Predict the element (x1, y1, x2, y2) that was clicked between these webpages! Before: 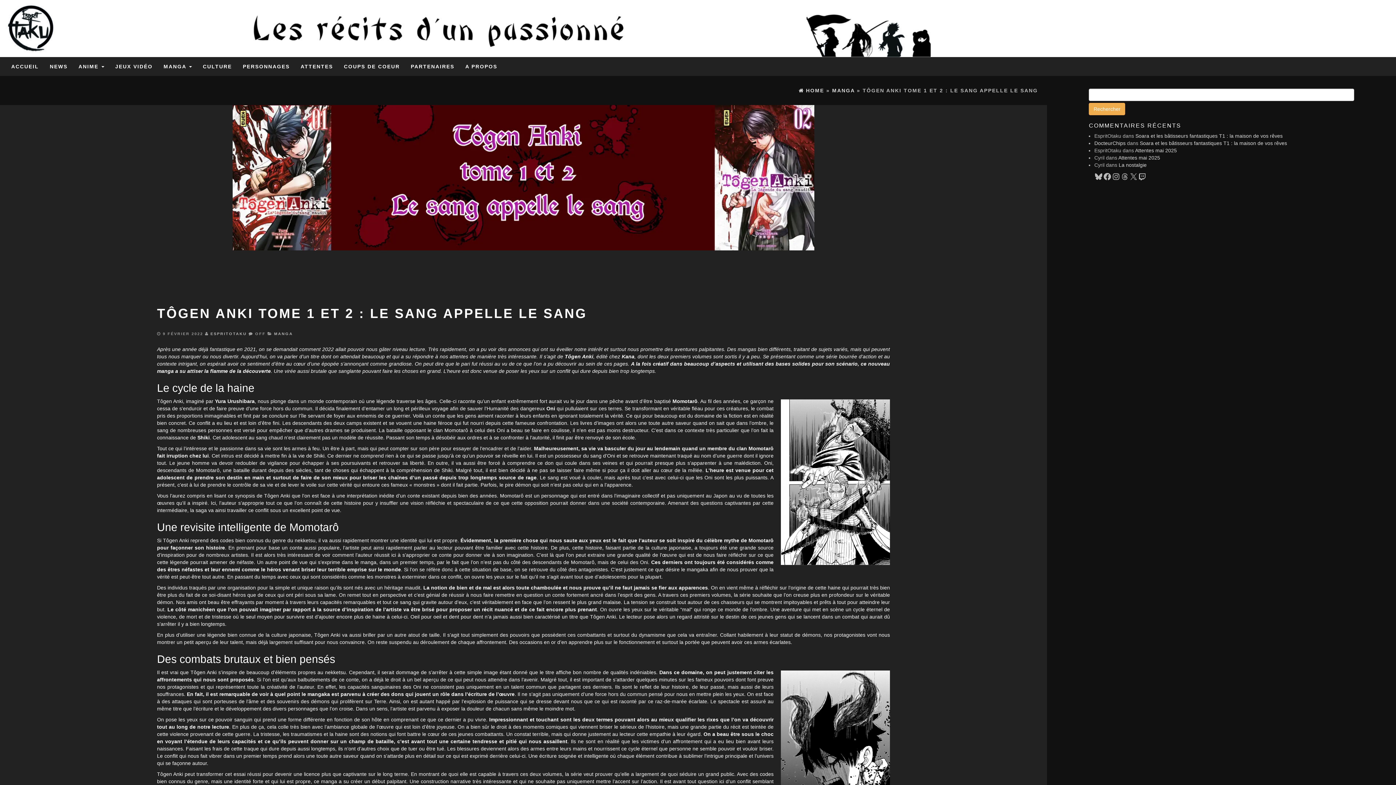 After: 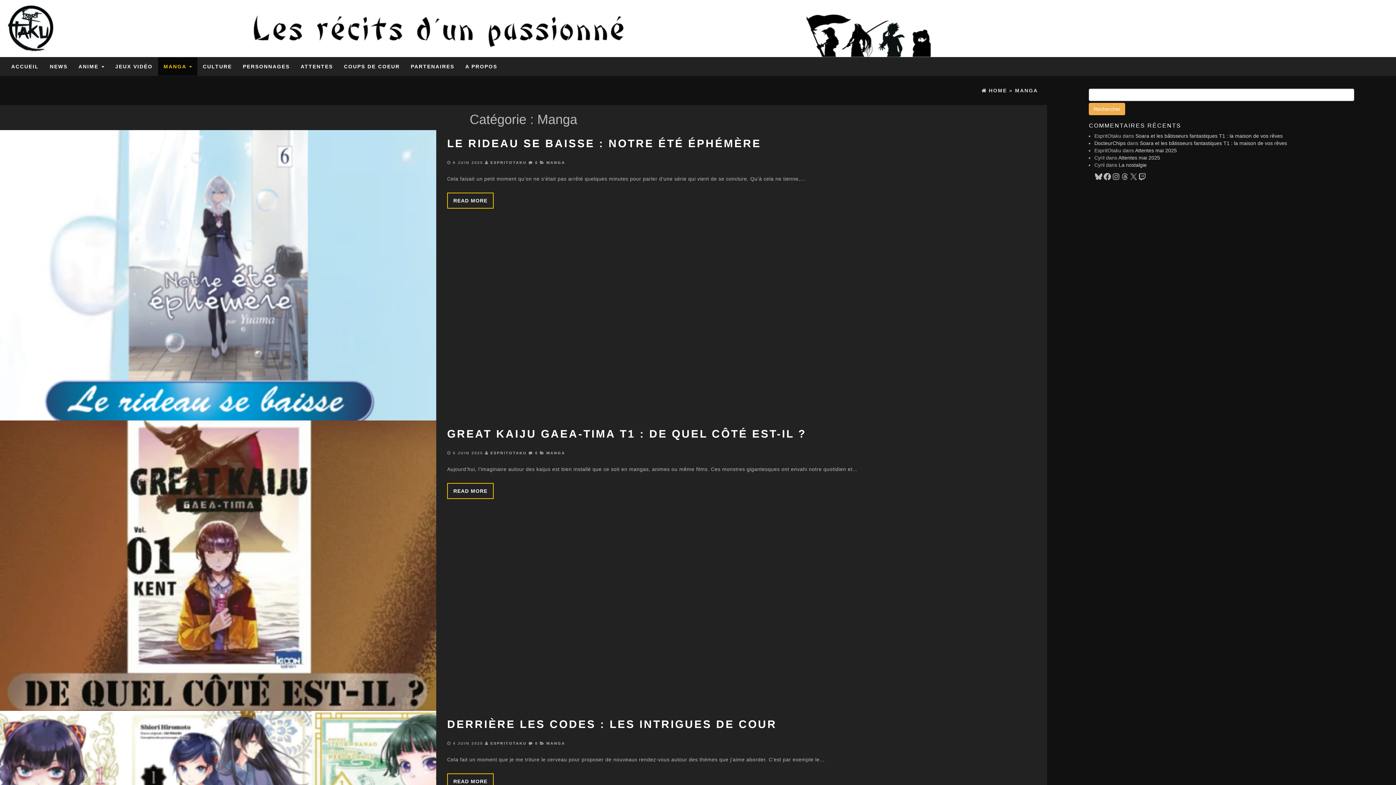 Action: bbox: (274, 331, 293, 336) label: MANGA